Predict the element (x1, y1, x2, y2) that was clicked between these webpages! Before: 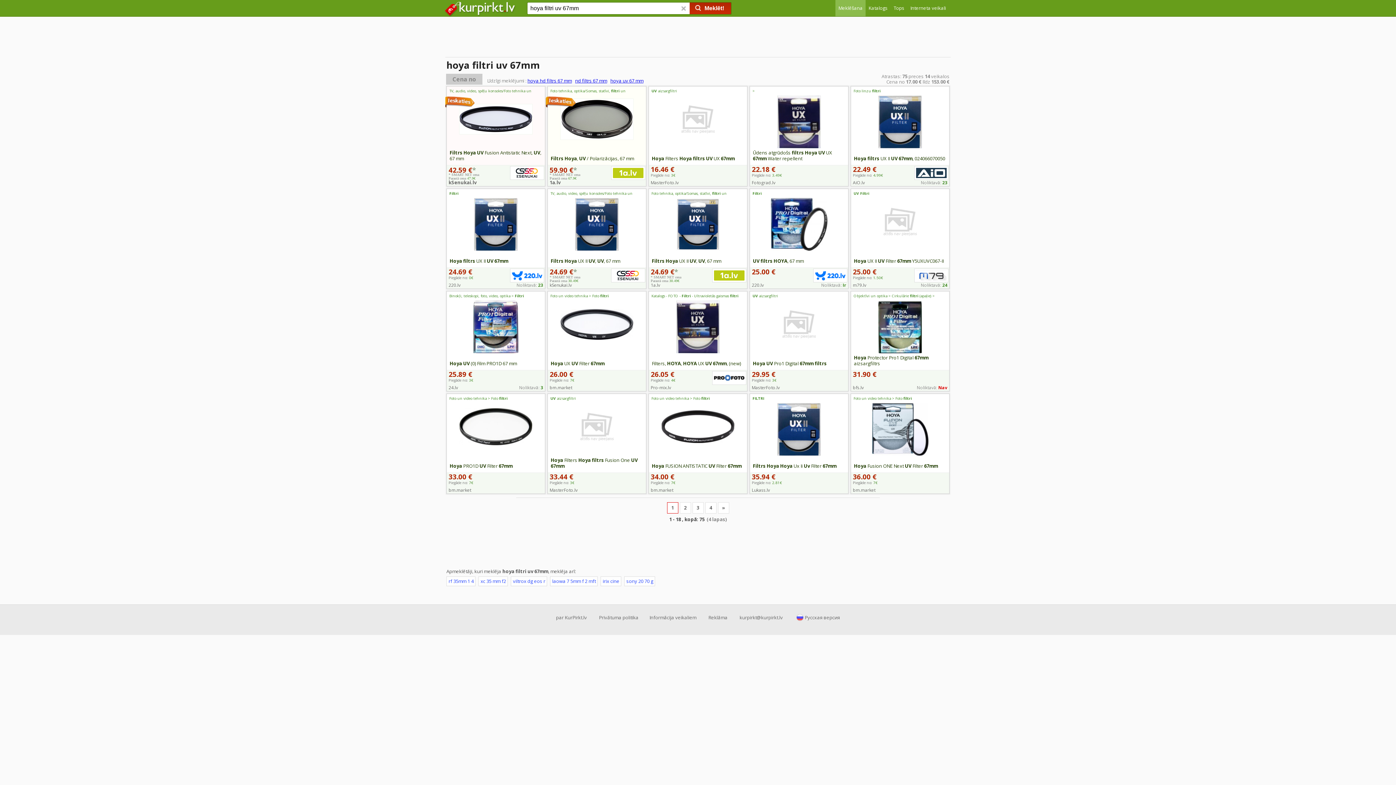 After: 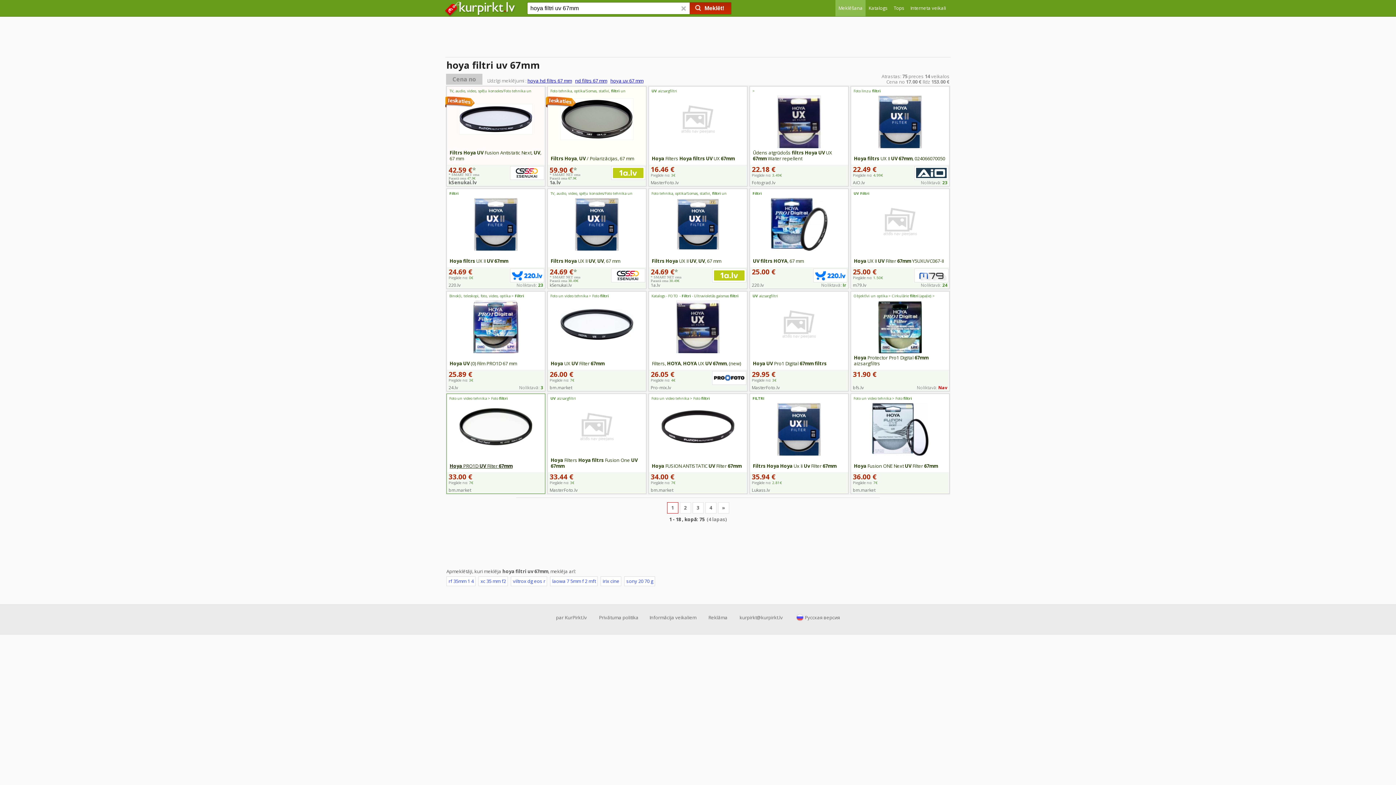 Action: label: Hoya PRO1D UV Filter 67mm
Foto un video tehnika > Foto filtri bbox: (446, 394, 545, 405)